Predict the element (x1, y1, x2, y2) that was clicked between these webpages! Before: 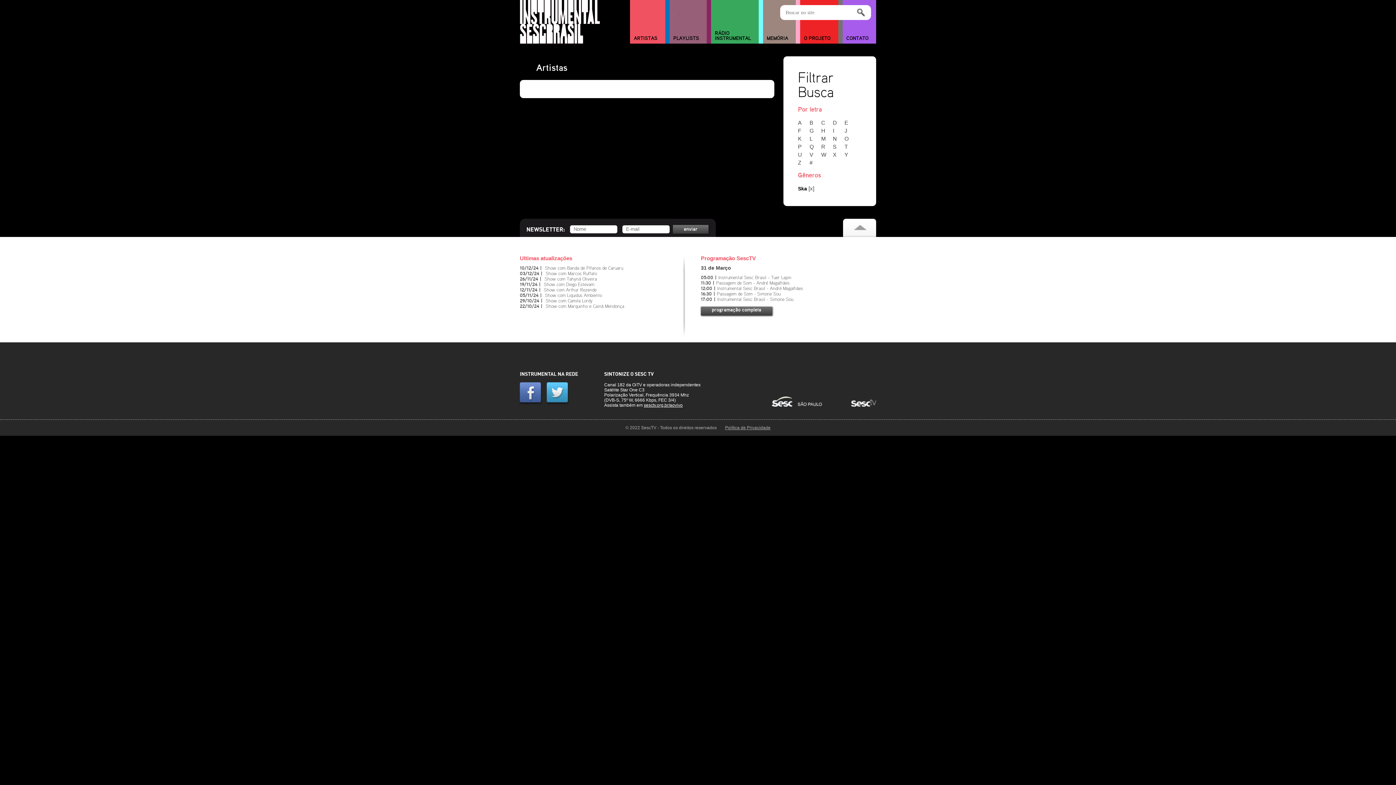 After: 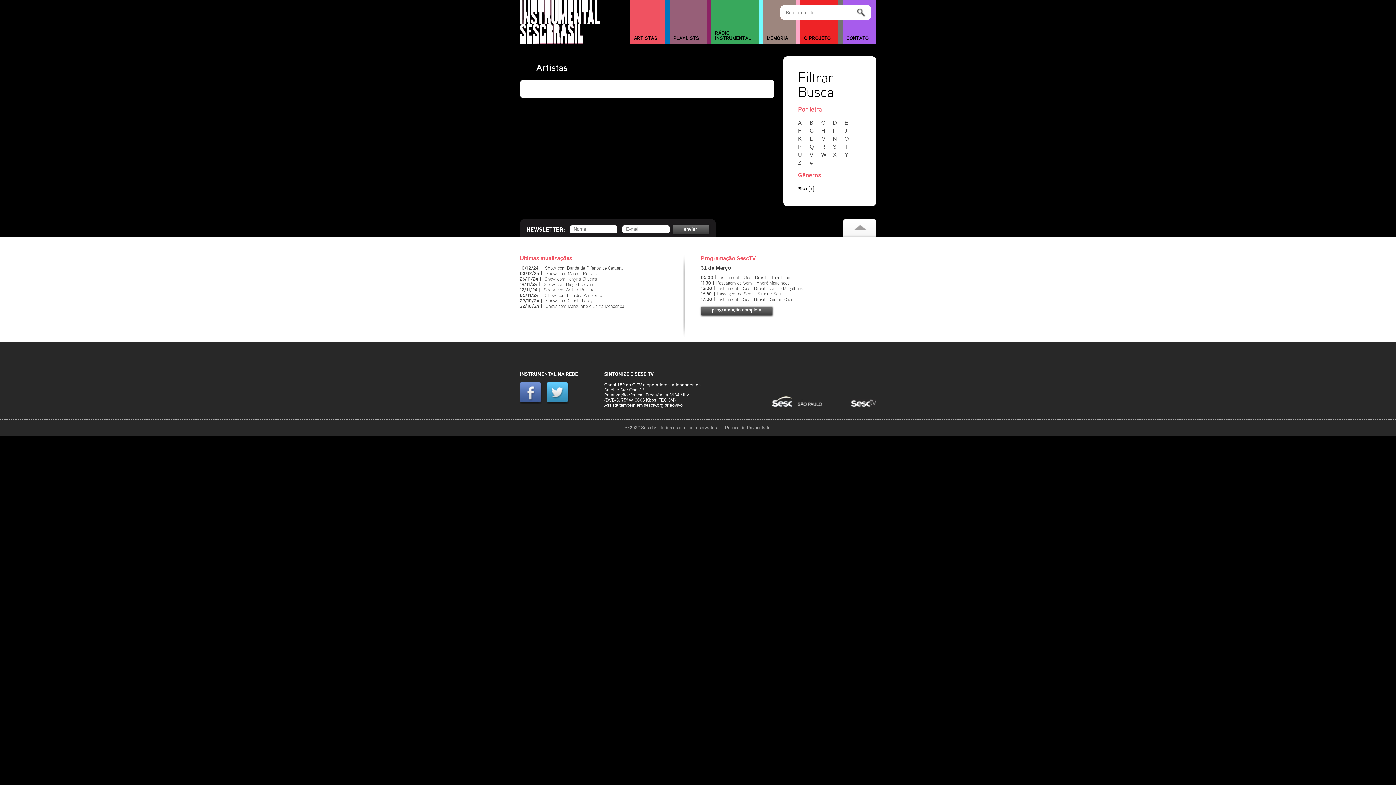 Action: bbox: (833, 127, 843, 133) label: I